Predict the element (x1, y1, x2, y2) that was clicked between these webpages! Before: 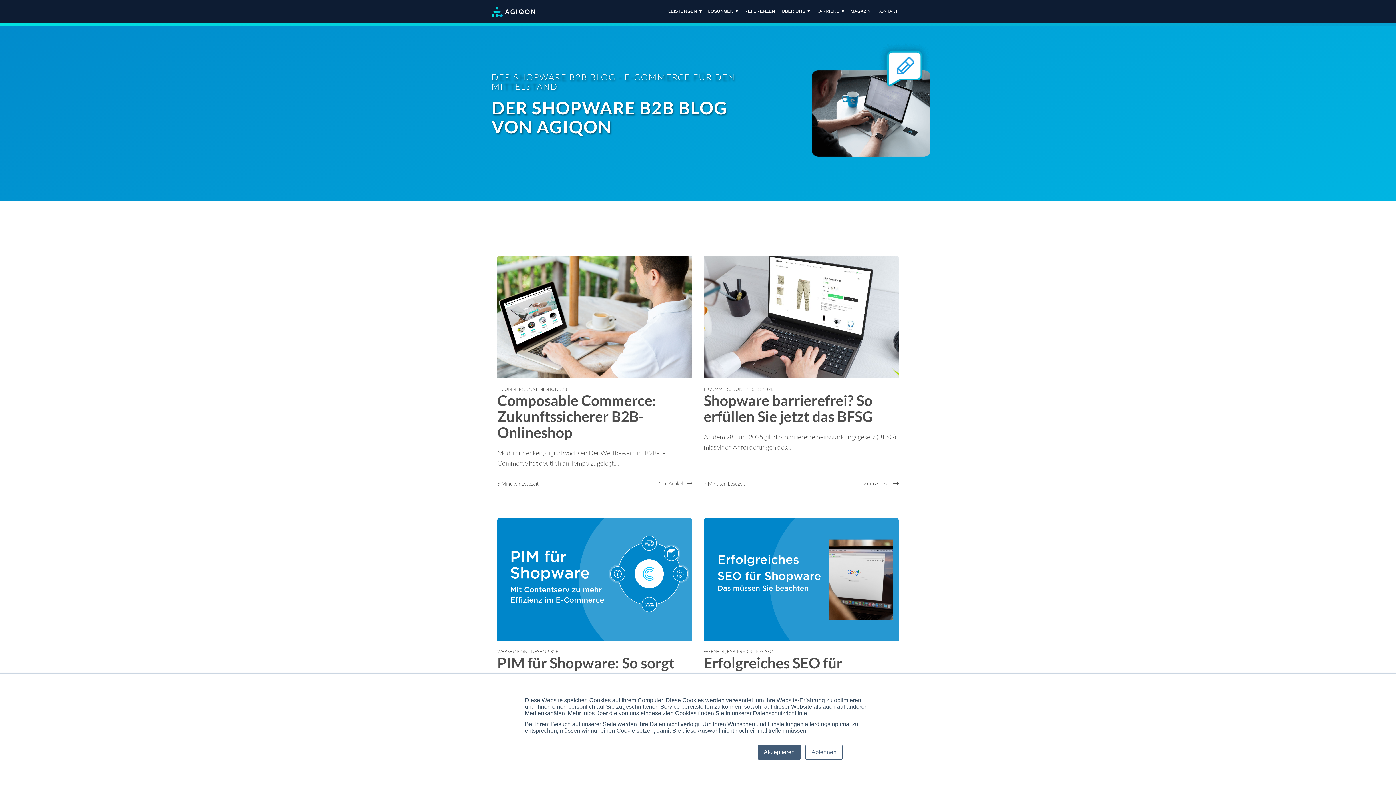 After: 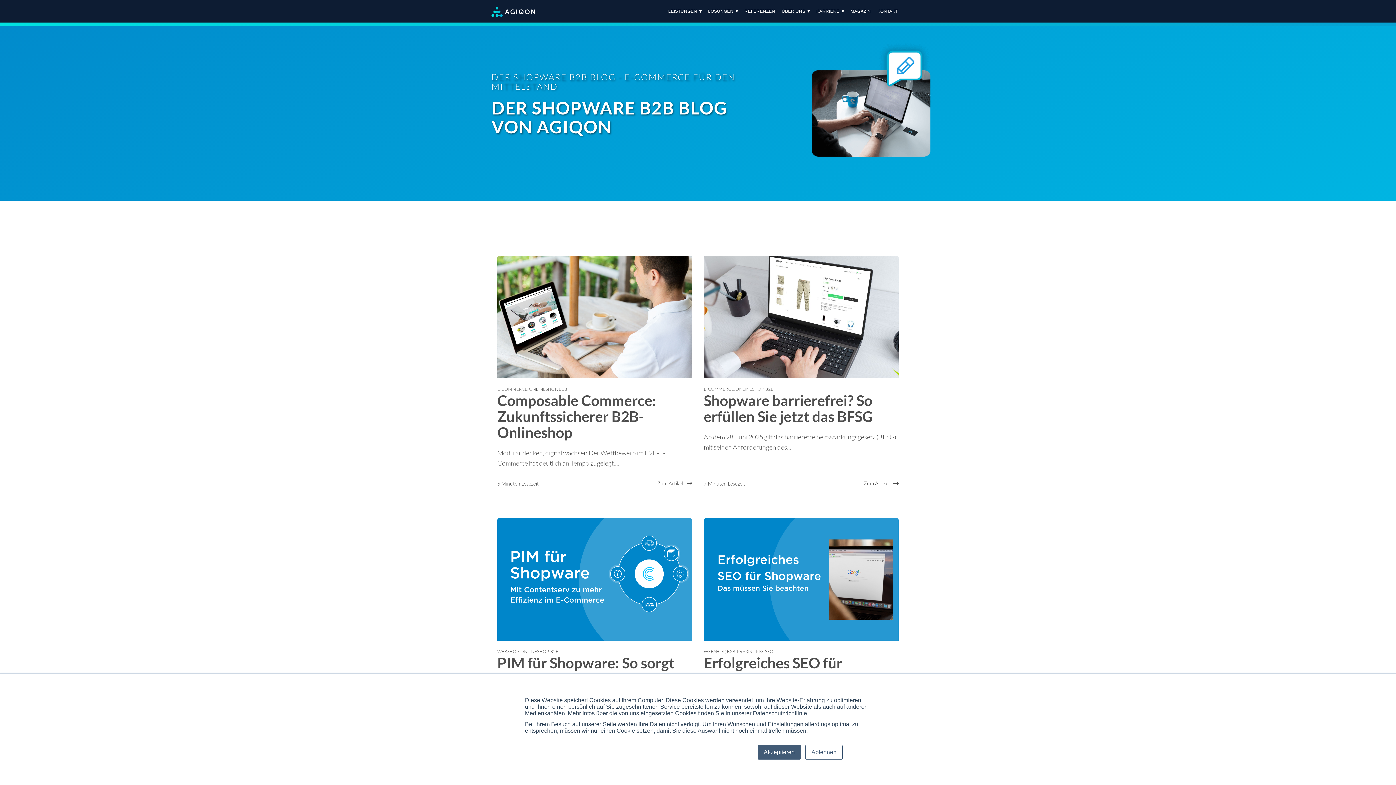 Action: bbox: (850, 7, 877, 14) label: MAGAZIN